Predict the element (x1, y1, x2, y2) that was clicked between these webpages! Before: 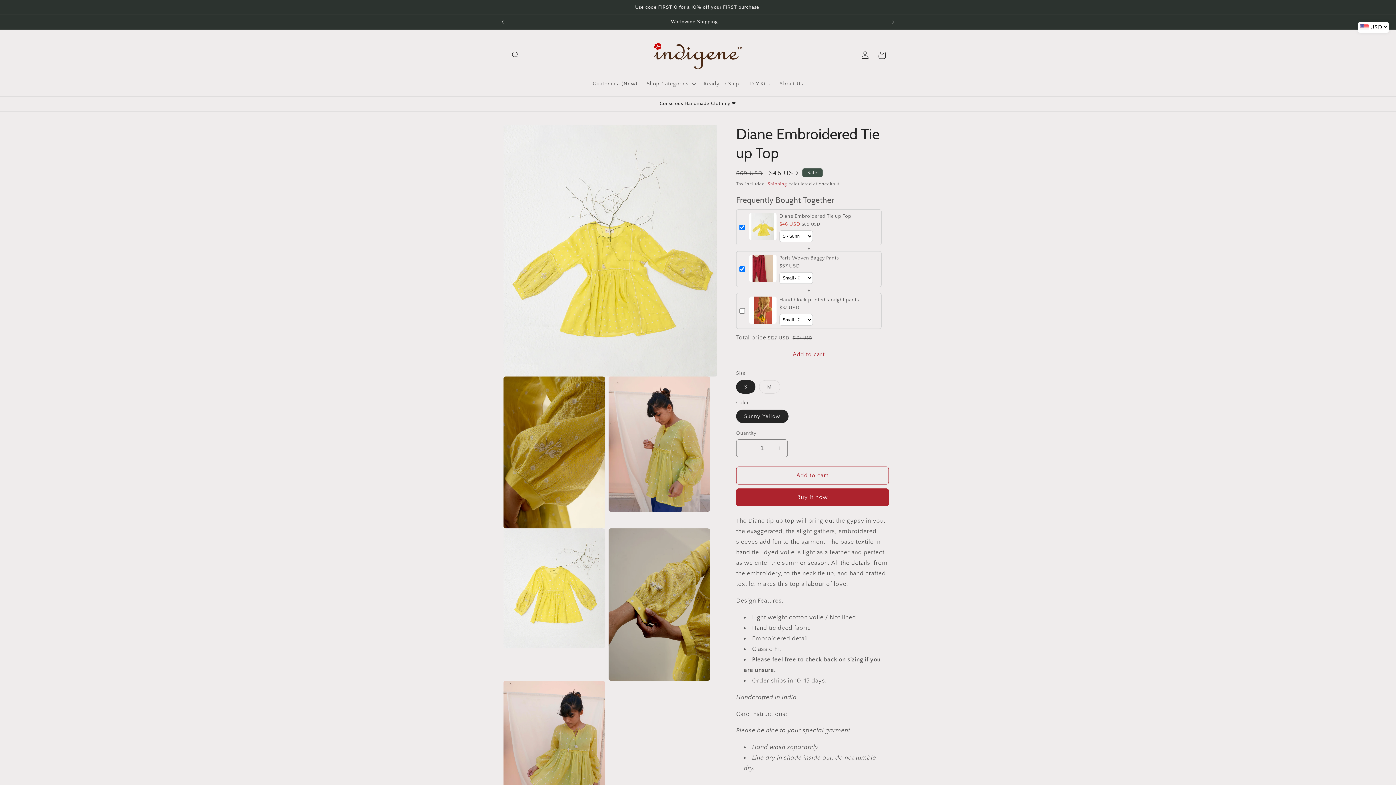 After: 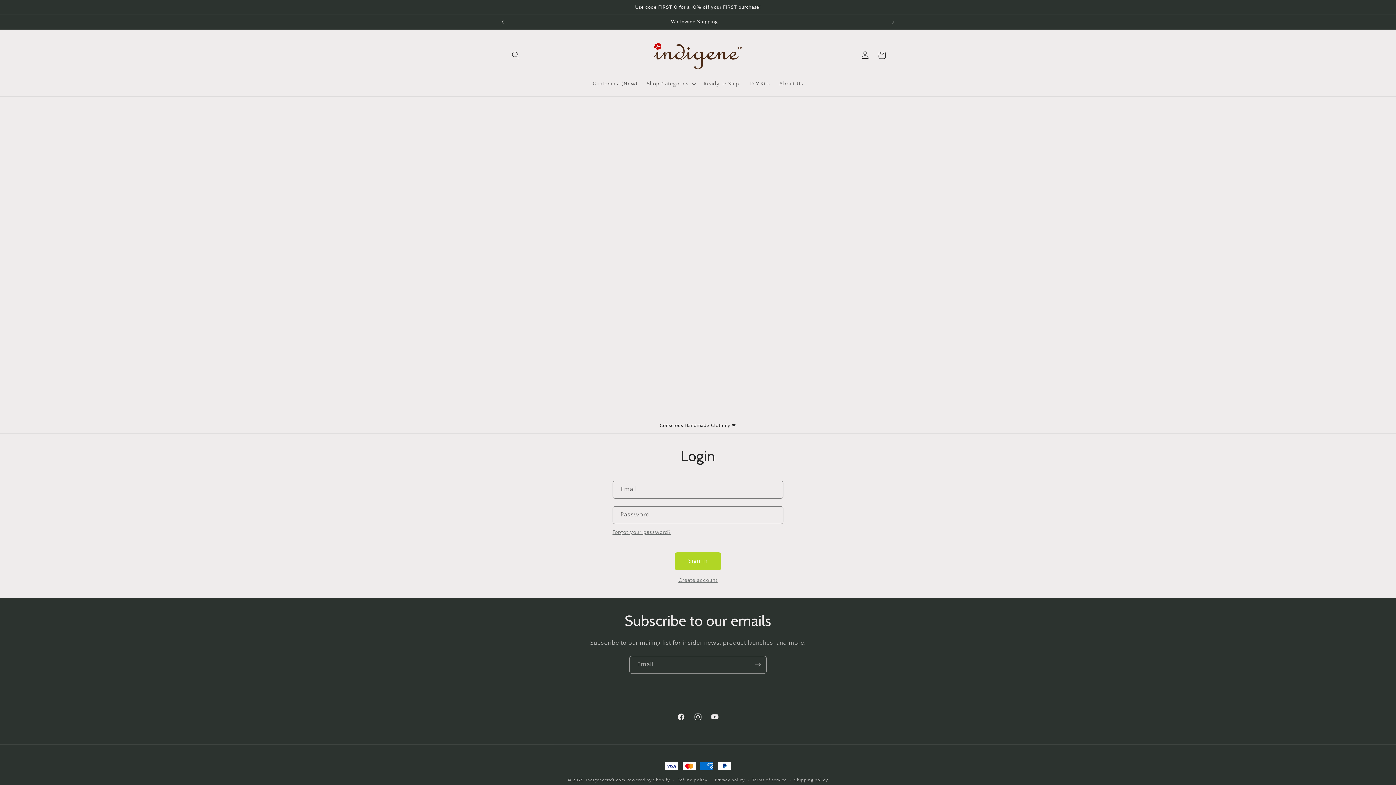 Action: bbox: (857, 46, 873, 63) label: Log in